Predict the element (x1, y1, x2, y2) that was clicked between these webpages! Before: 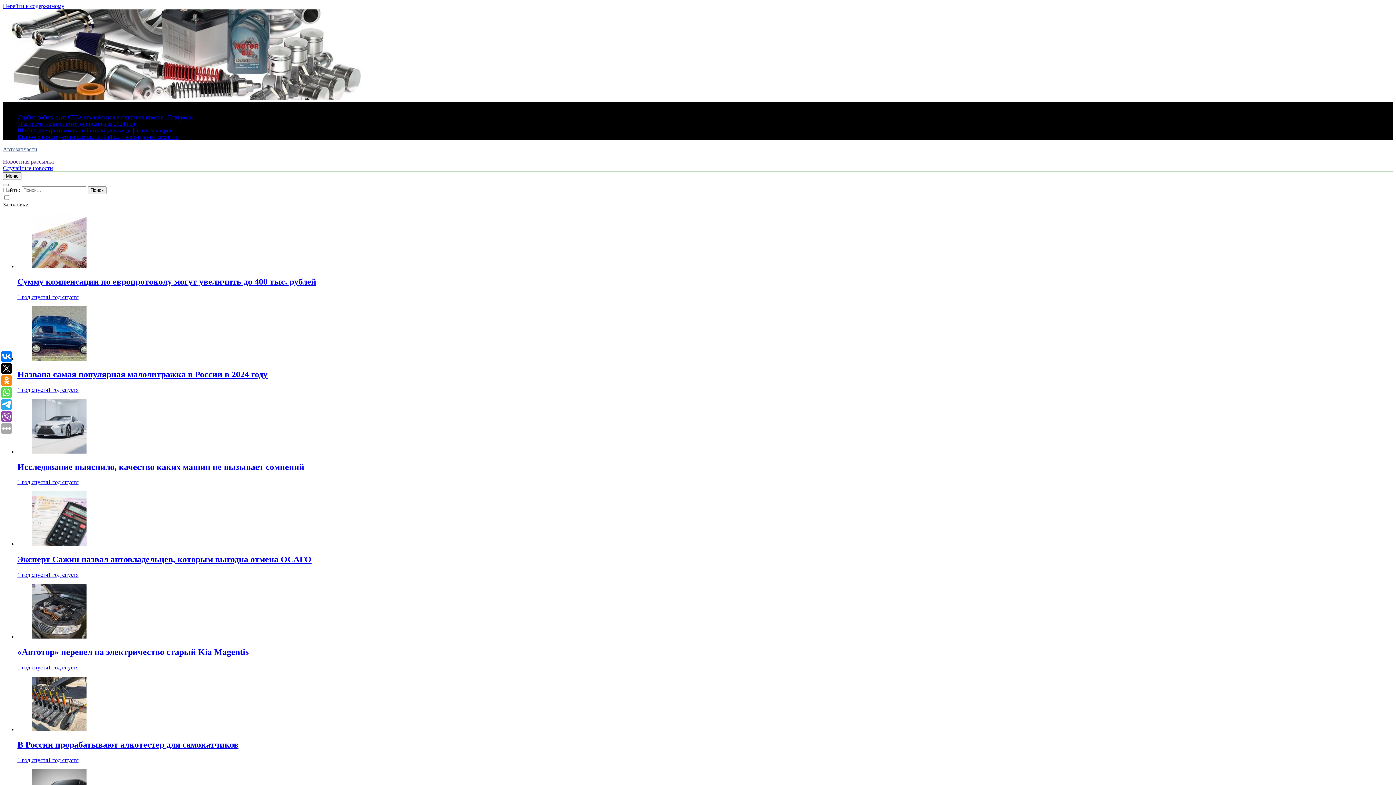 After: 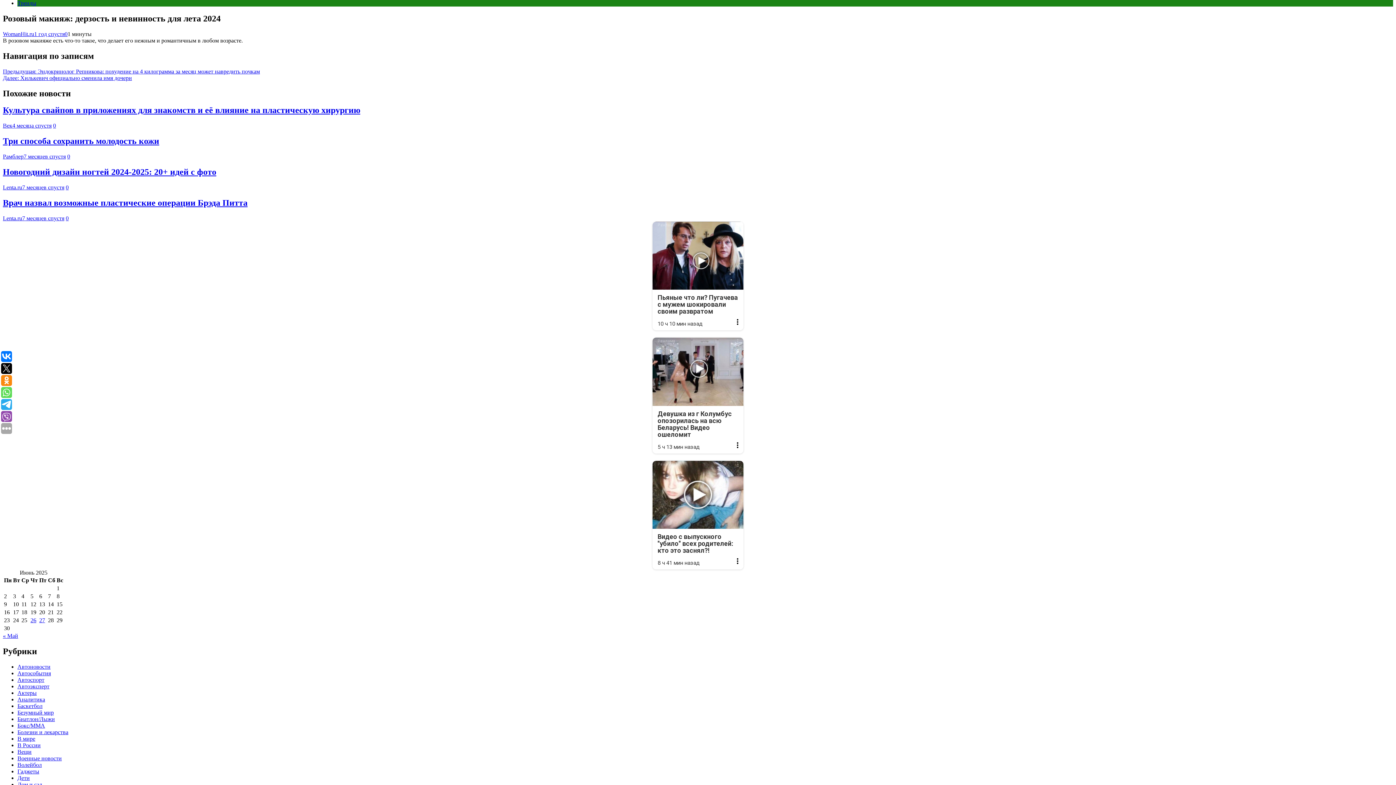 Action: label: Перейти к содержимому bbox: (2, 2, 64, 9)